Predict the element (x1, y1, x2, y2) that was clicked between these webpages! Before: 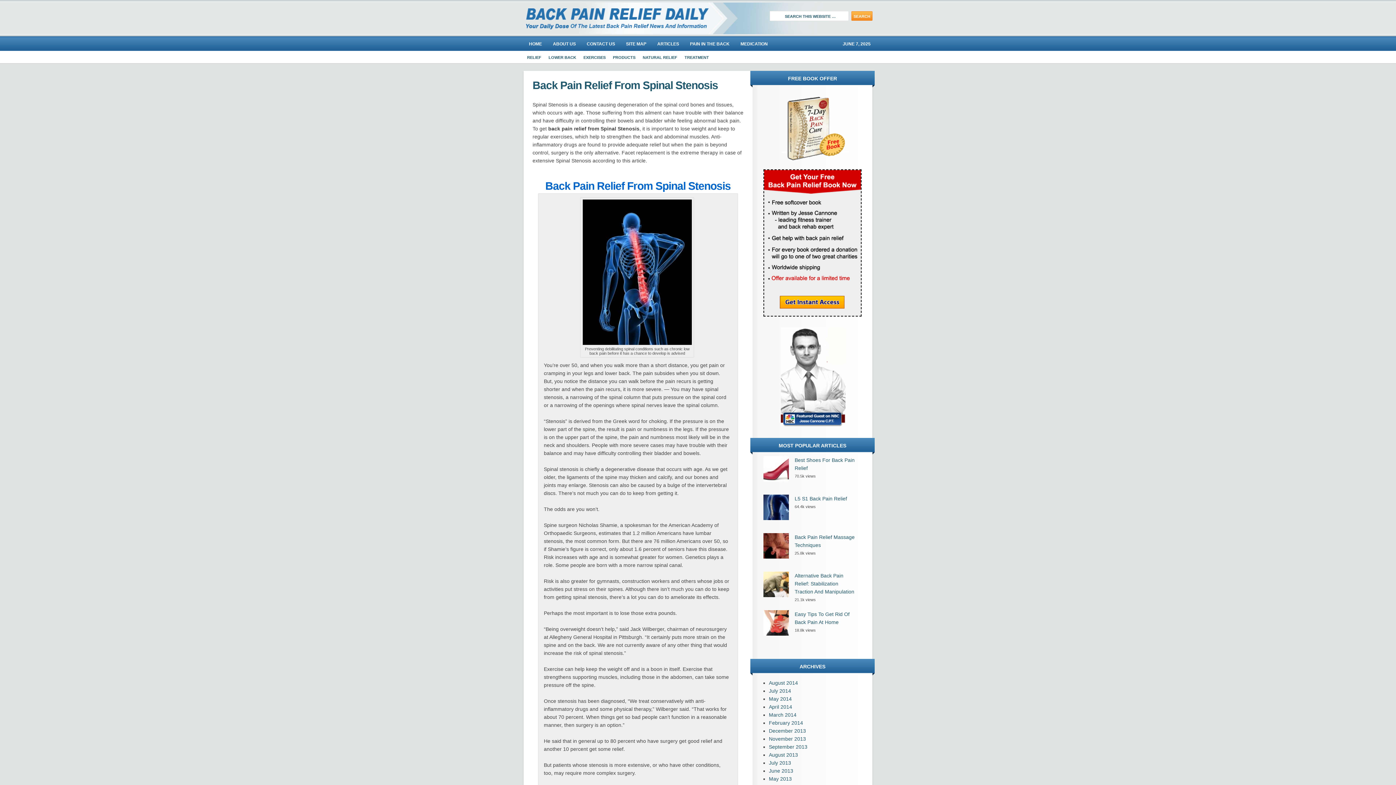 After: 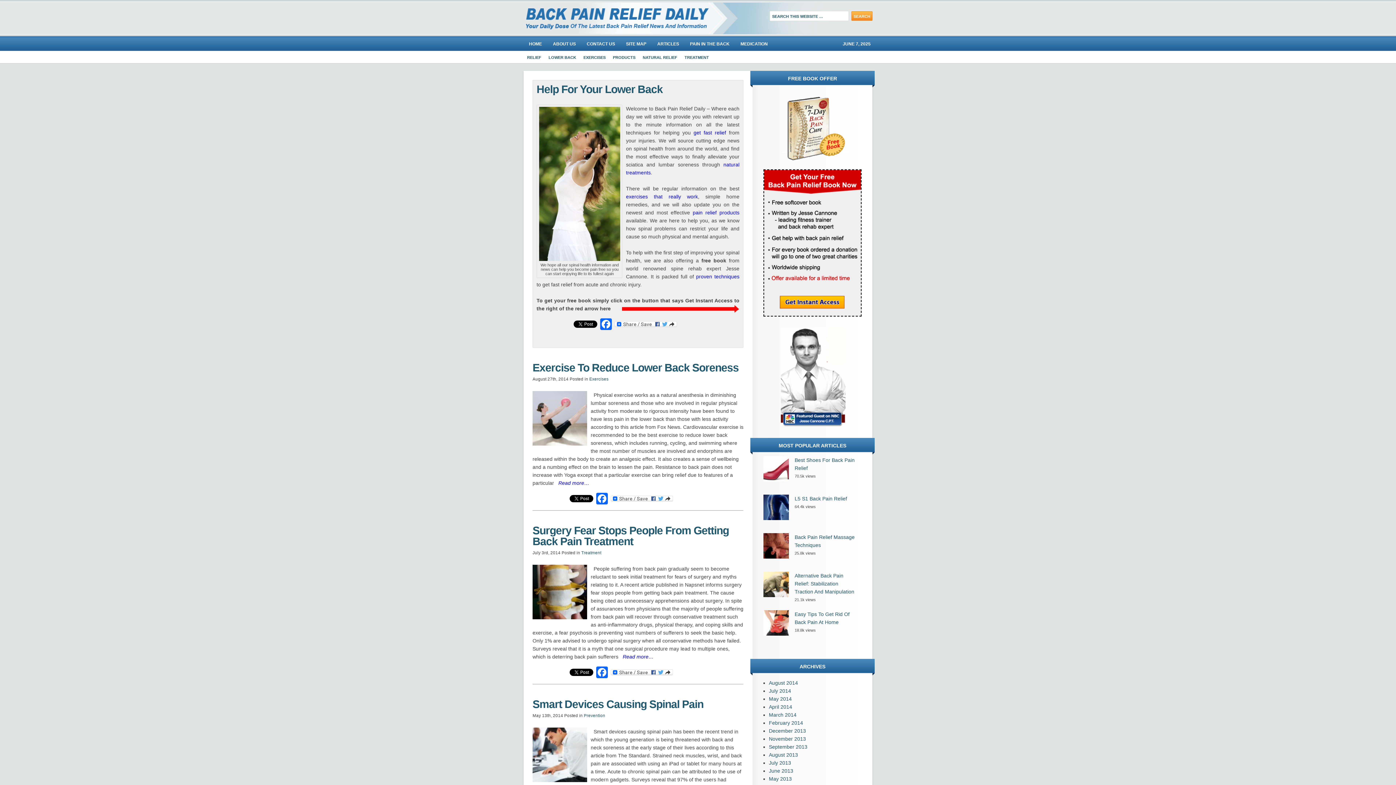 Action: bbox: (523, 0, 687, 36)